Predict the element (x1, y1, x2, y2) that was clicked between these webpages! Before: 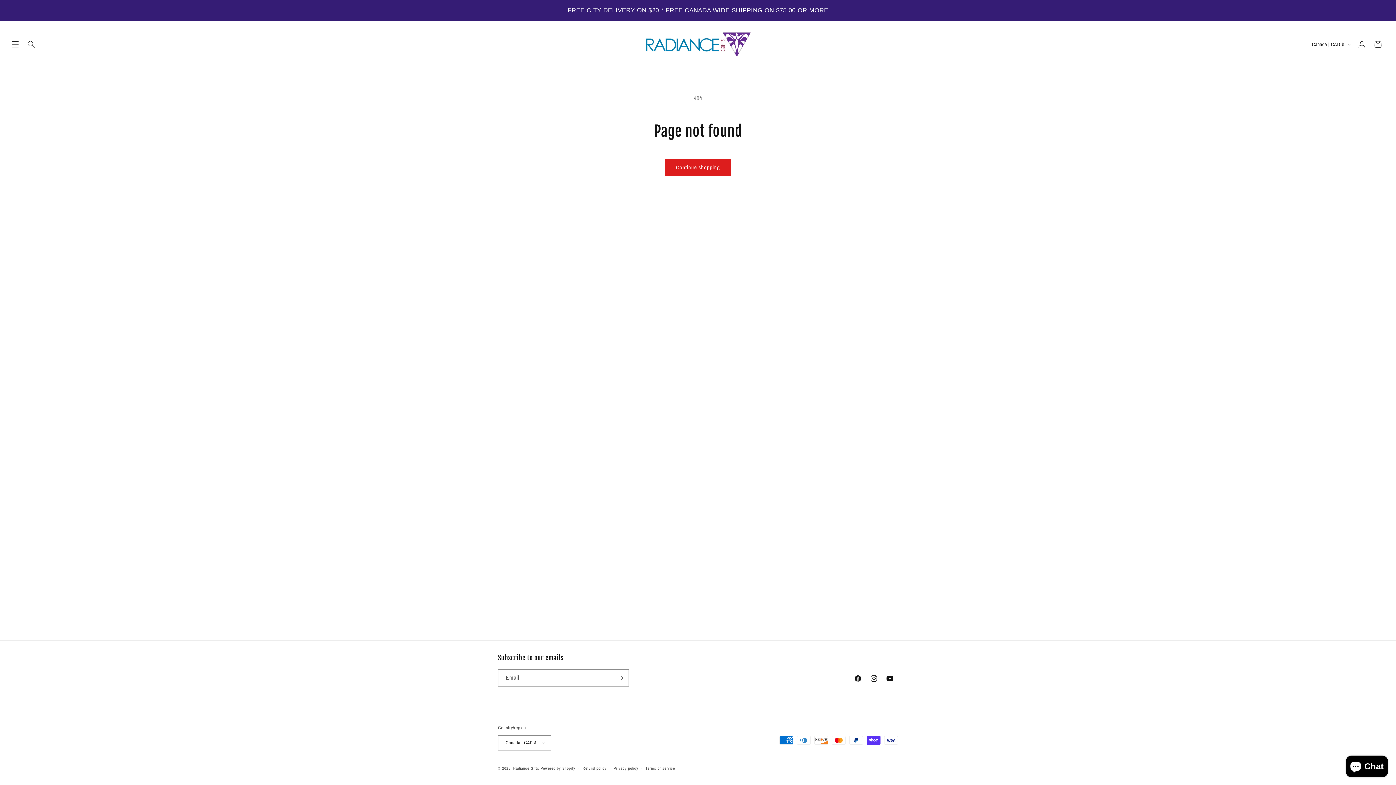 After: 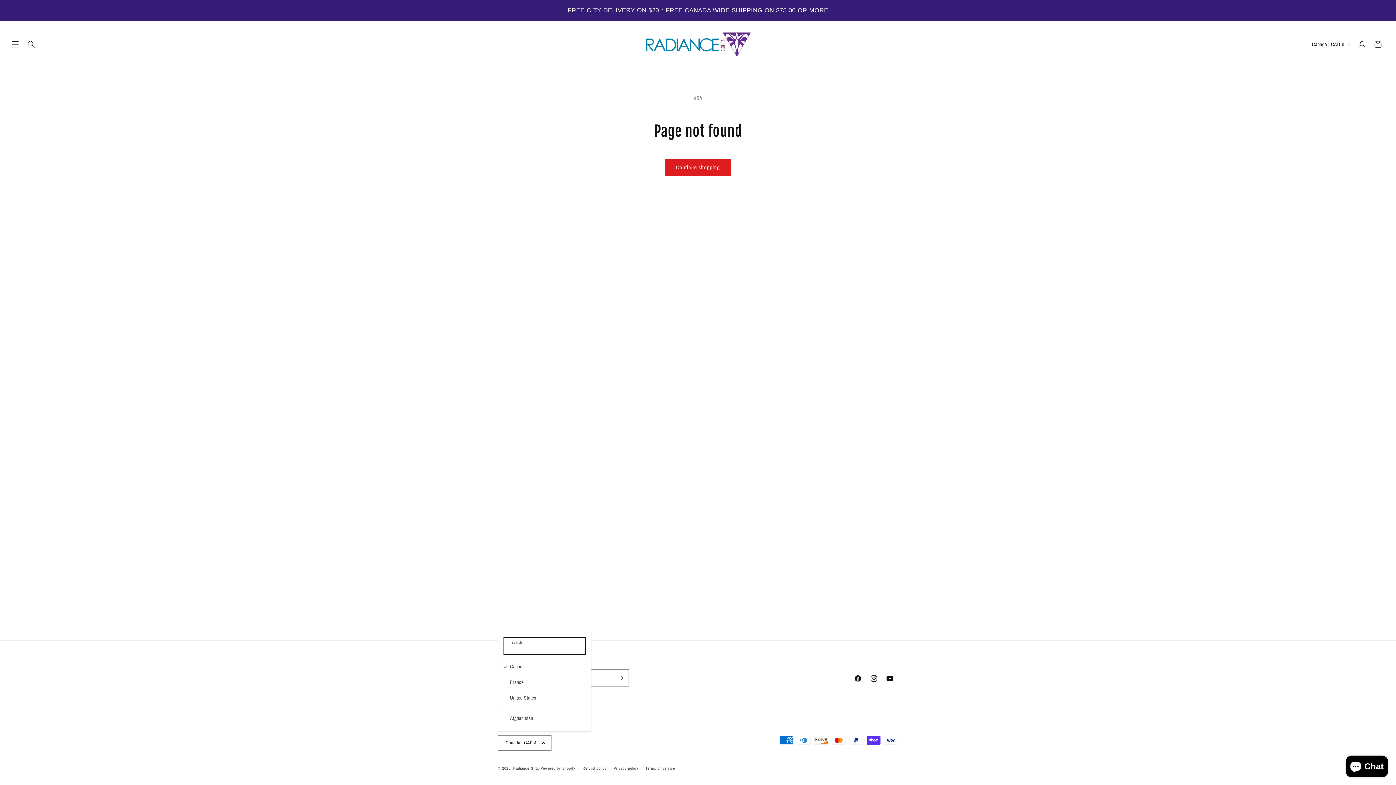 Action: label: Canada | CAD $ bbox: (498, 735, 551, 750)